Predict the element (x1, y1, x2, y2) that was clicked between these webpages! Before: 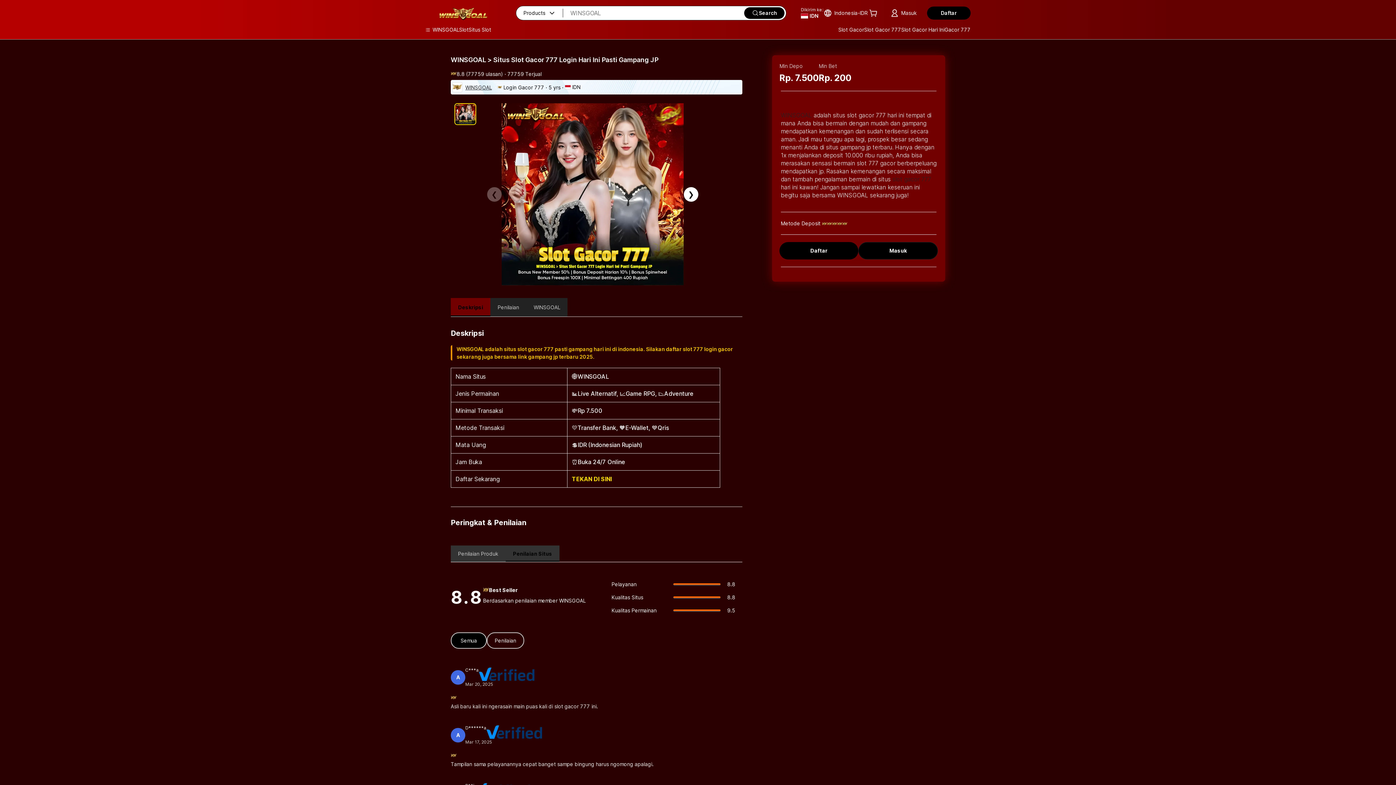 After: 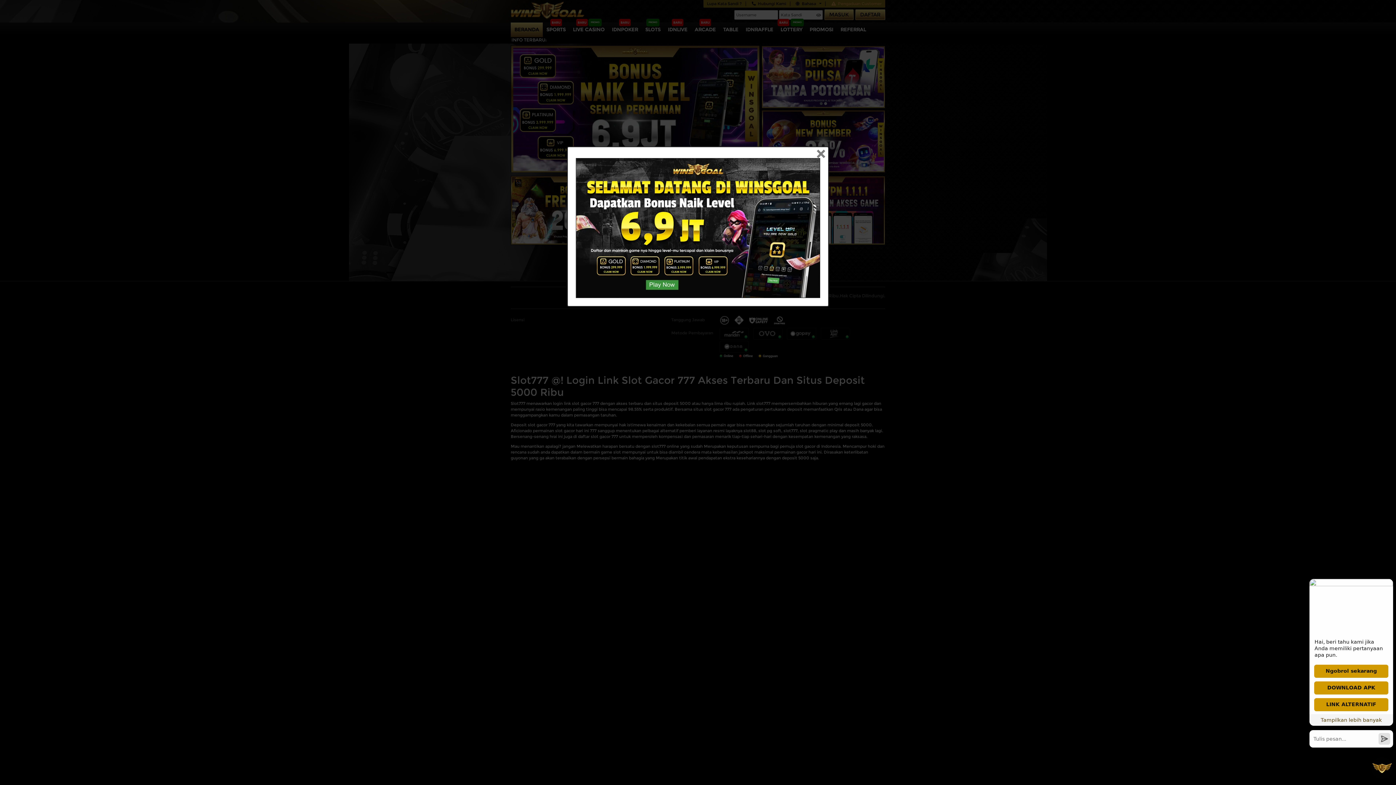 Action: label: Slot Gacor Hari Ini bbox: (901, 26, 944, 39)